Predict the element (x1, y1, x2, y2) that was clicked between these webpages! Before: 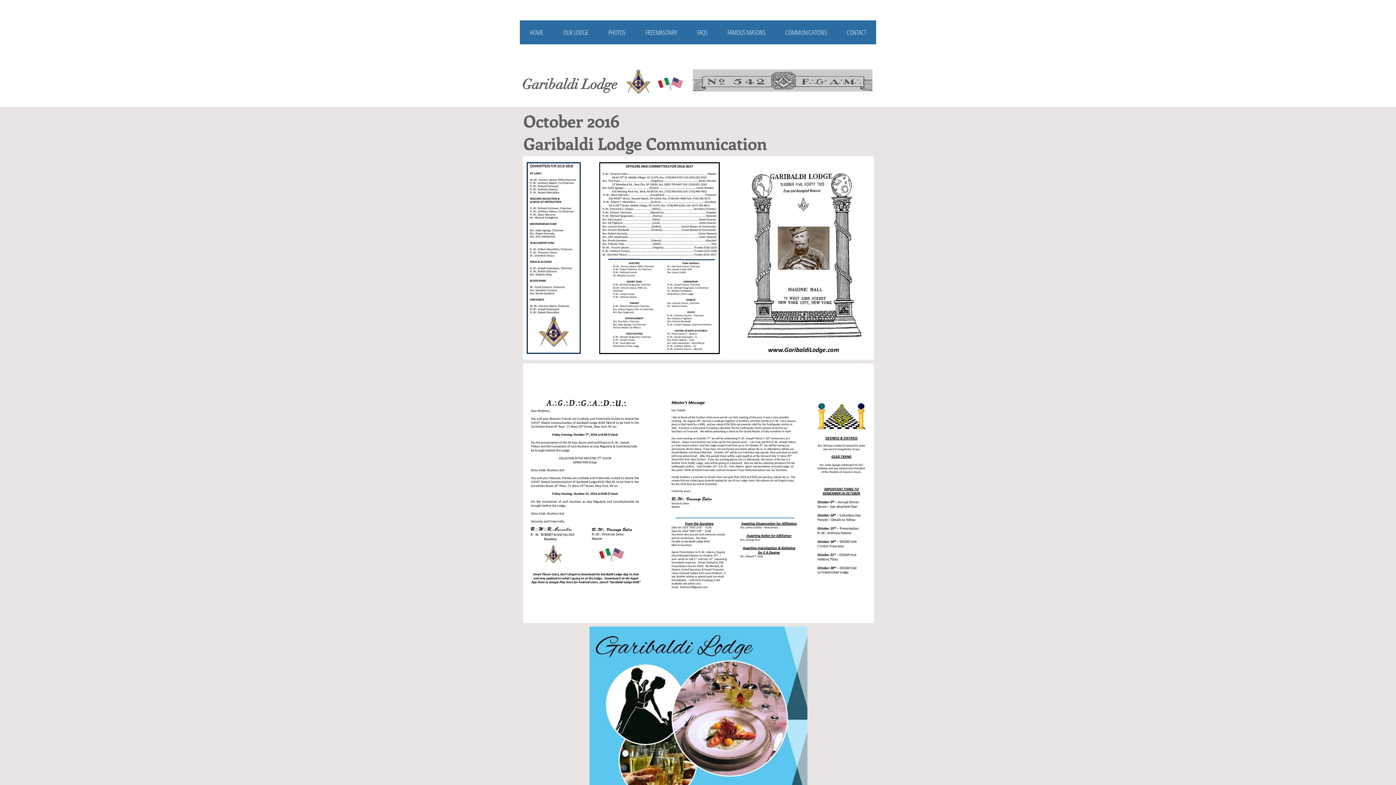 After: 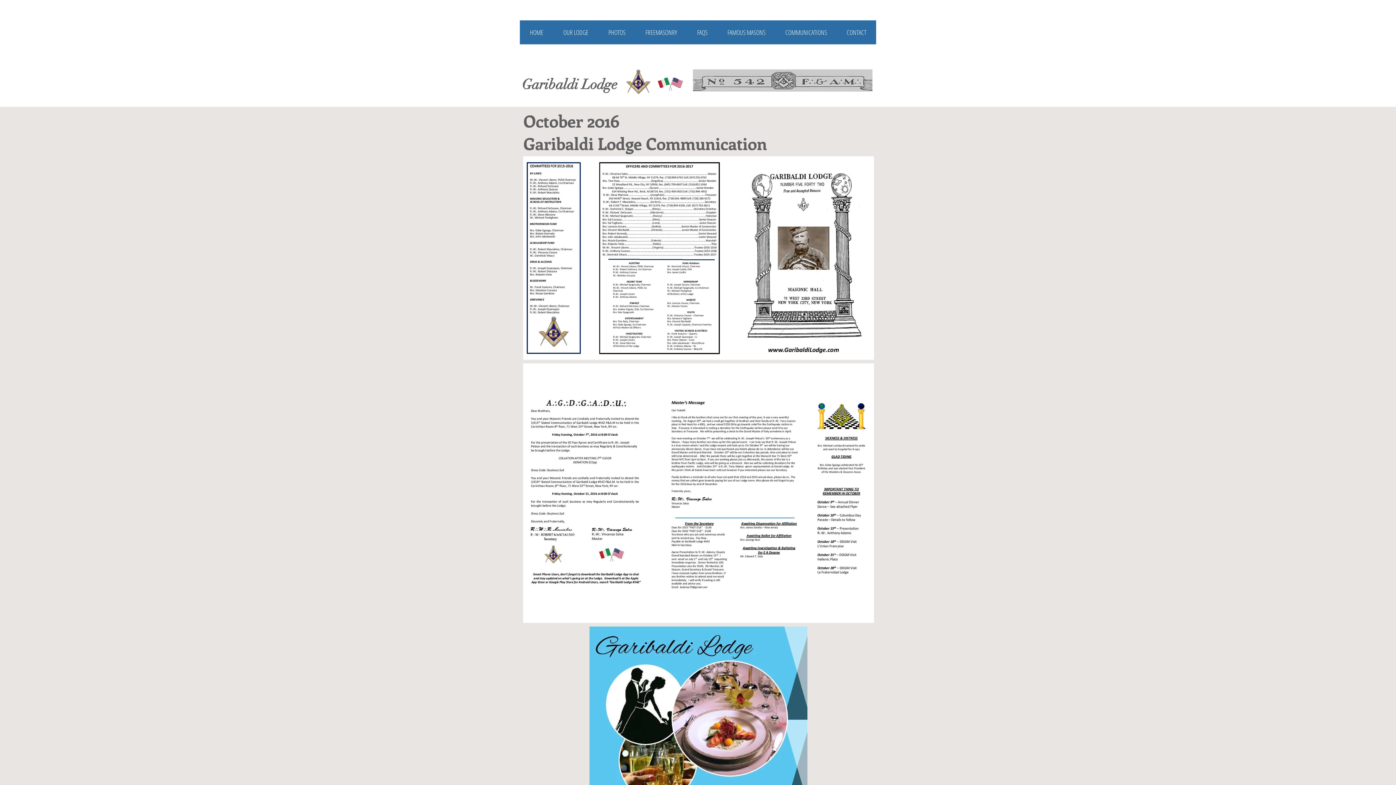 Action: label: COMMUNICATIONS bbox: (775, 20, 837, 44)